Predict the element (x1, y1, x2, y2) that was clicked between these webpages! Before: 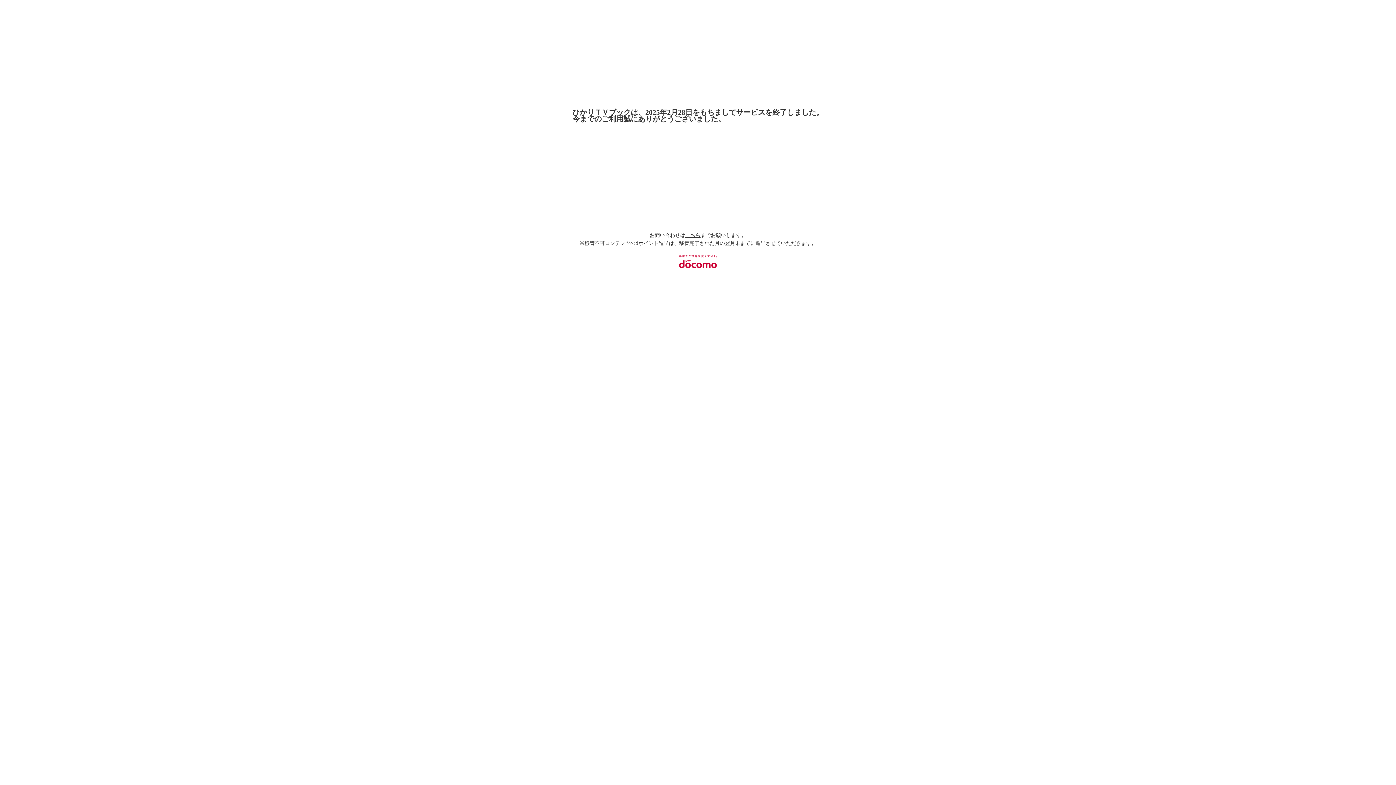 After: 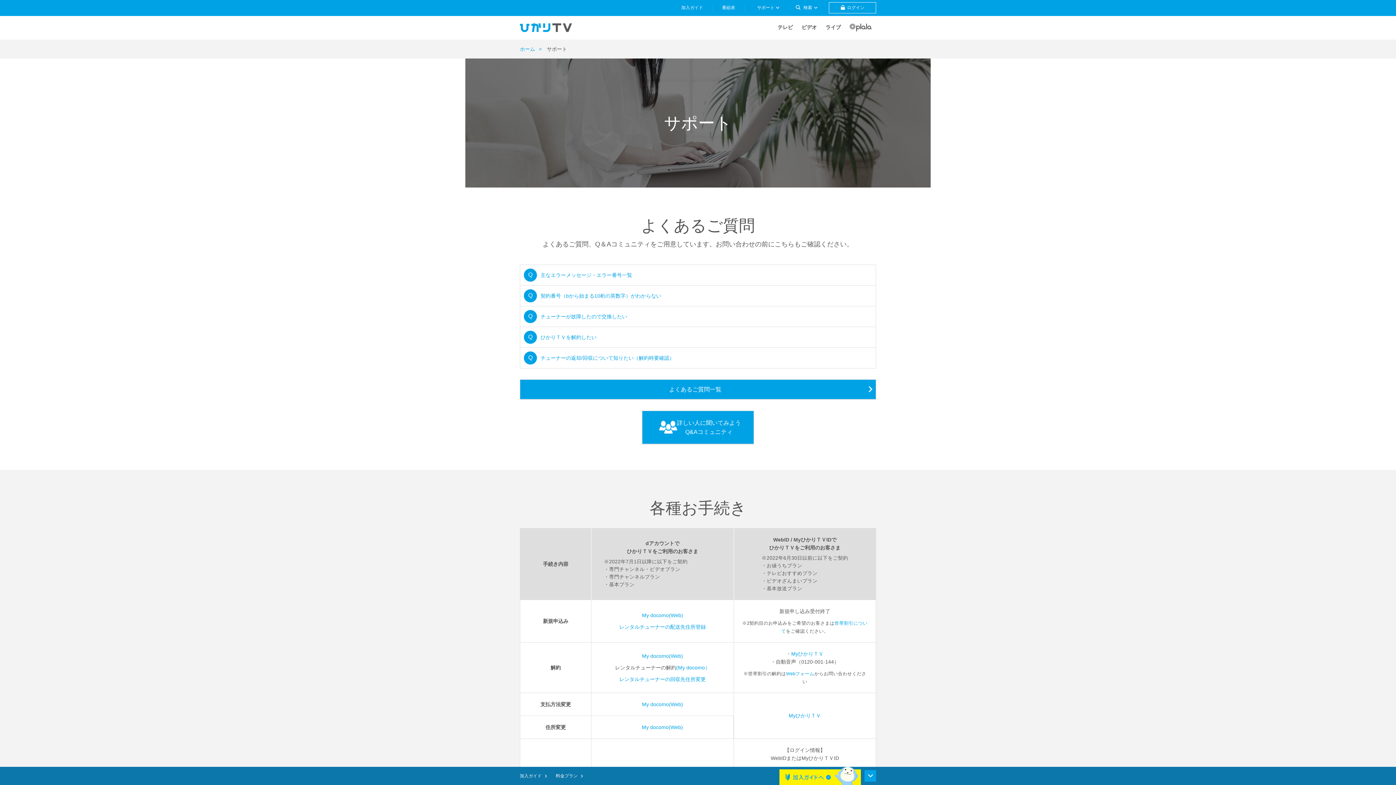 Action: bbox: (685, 232, 700, 238) label: こちら